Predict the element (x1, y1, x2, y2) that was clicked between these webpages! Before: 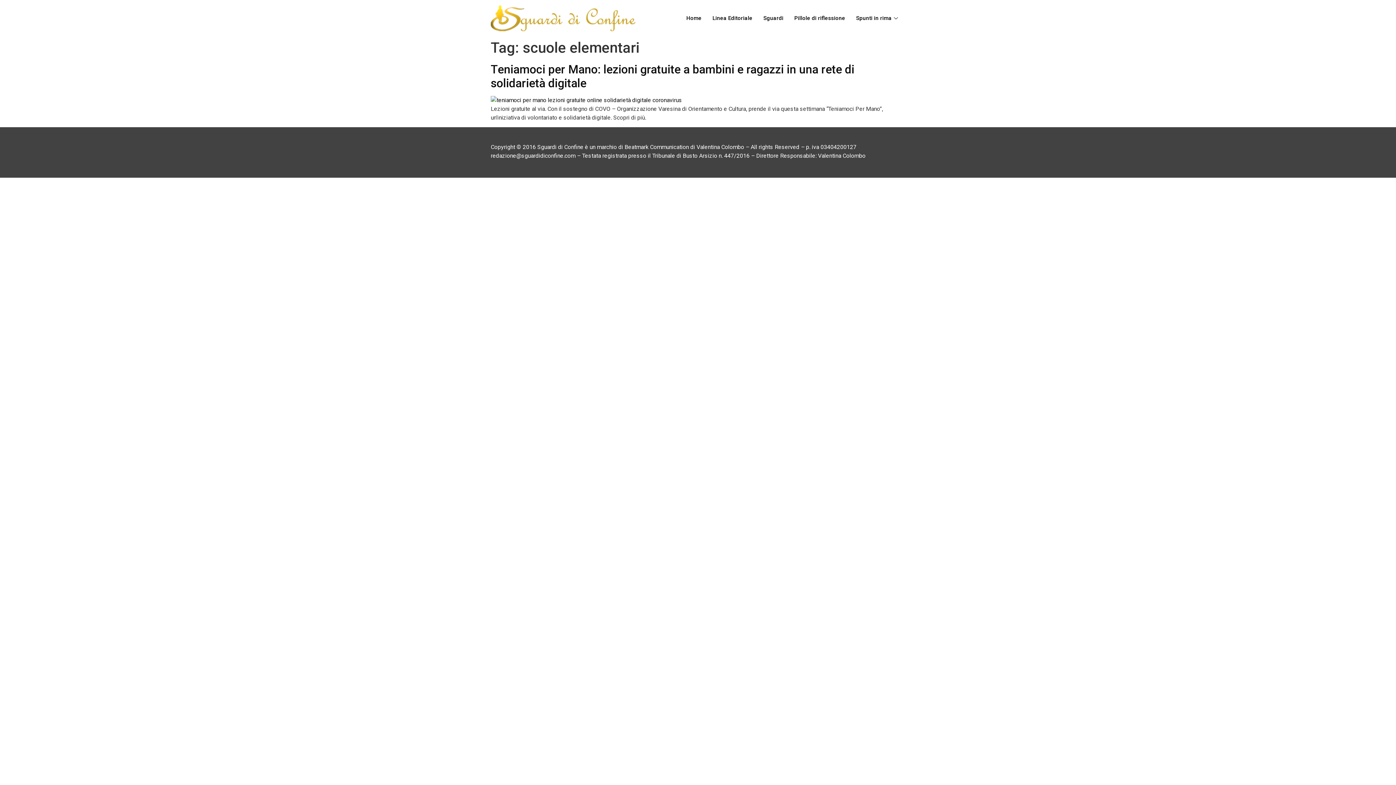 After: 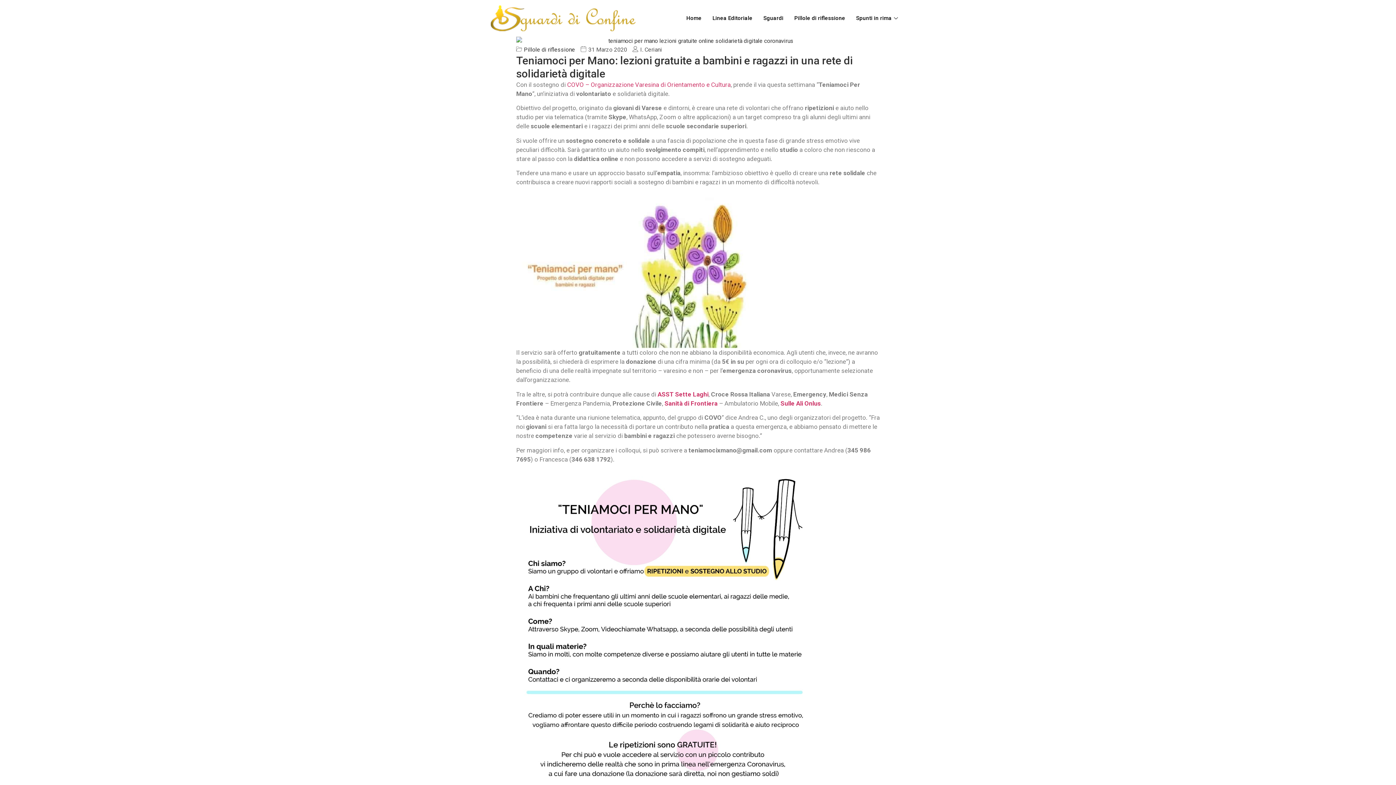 Action: bbox: (490, 96, 905, 104)